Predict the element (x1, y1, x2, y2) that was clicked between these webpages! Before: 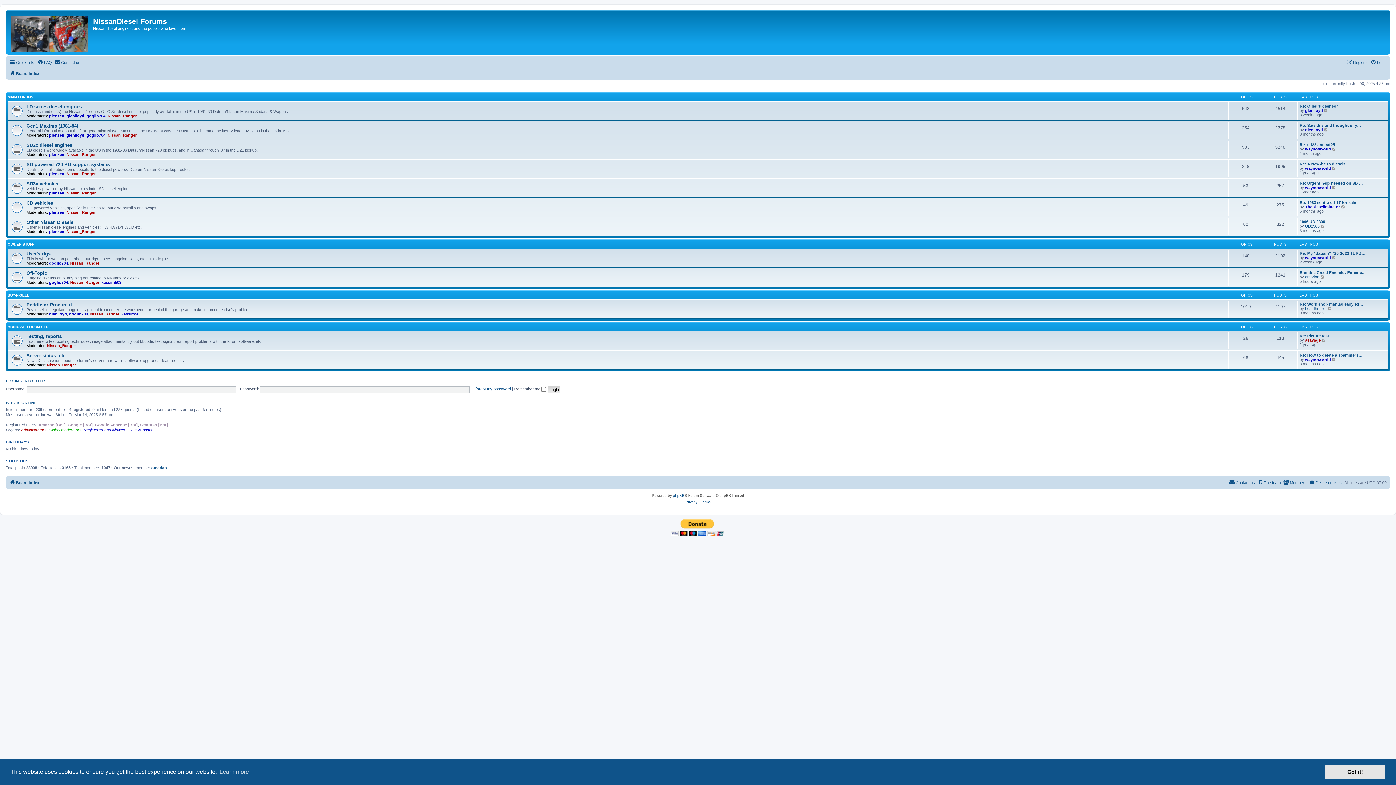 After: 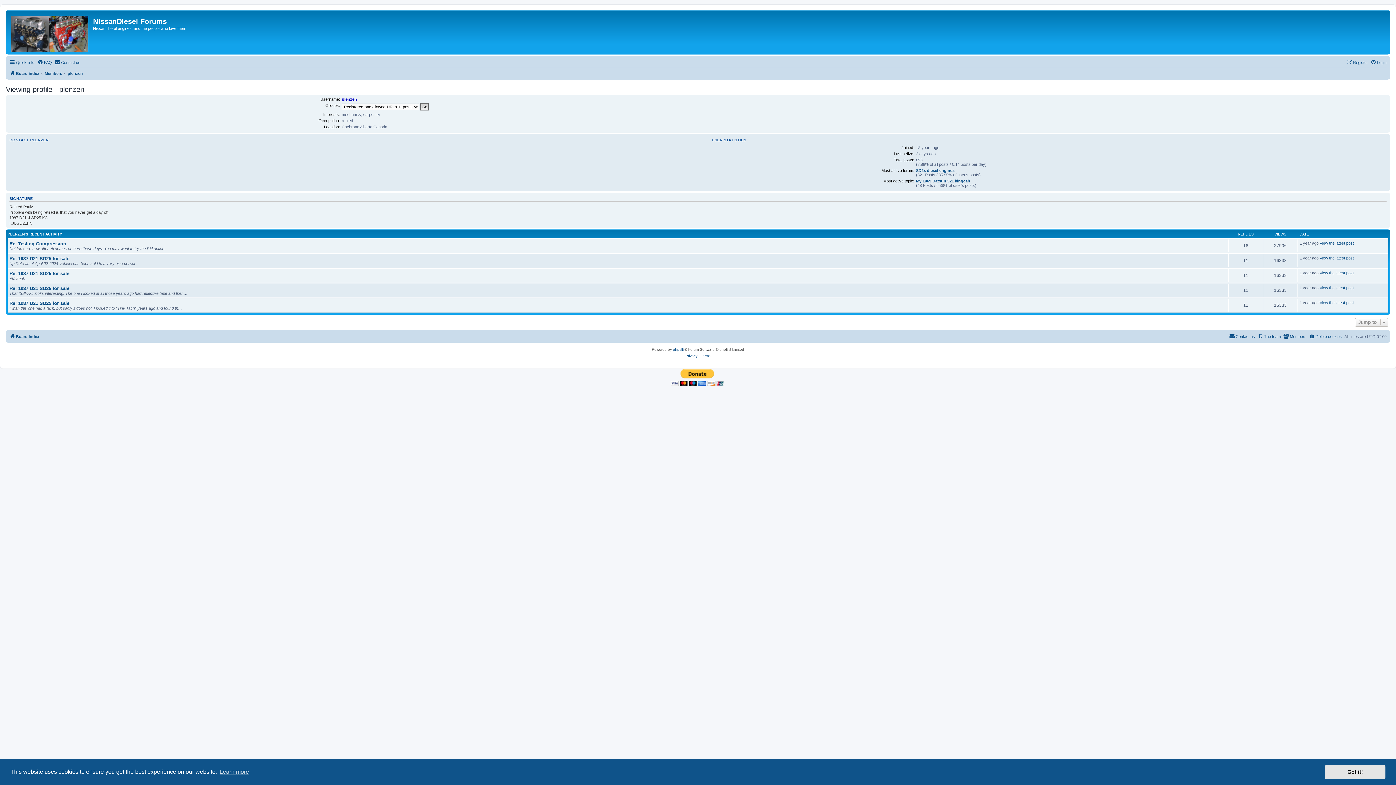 Action: bbox: (49, 152, 64, 156) label: plenzen